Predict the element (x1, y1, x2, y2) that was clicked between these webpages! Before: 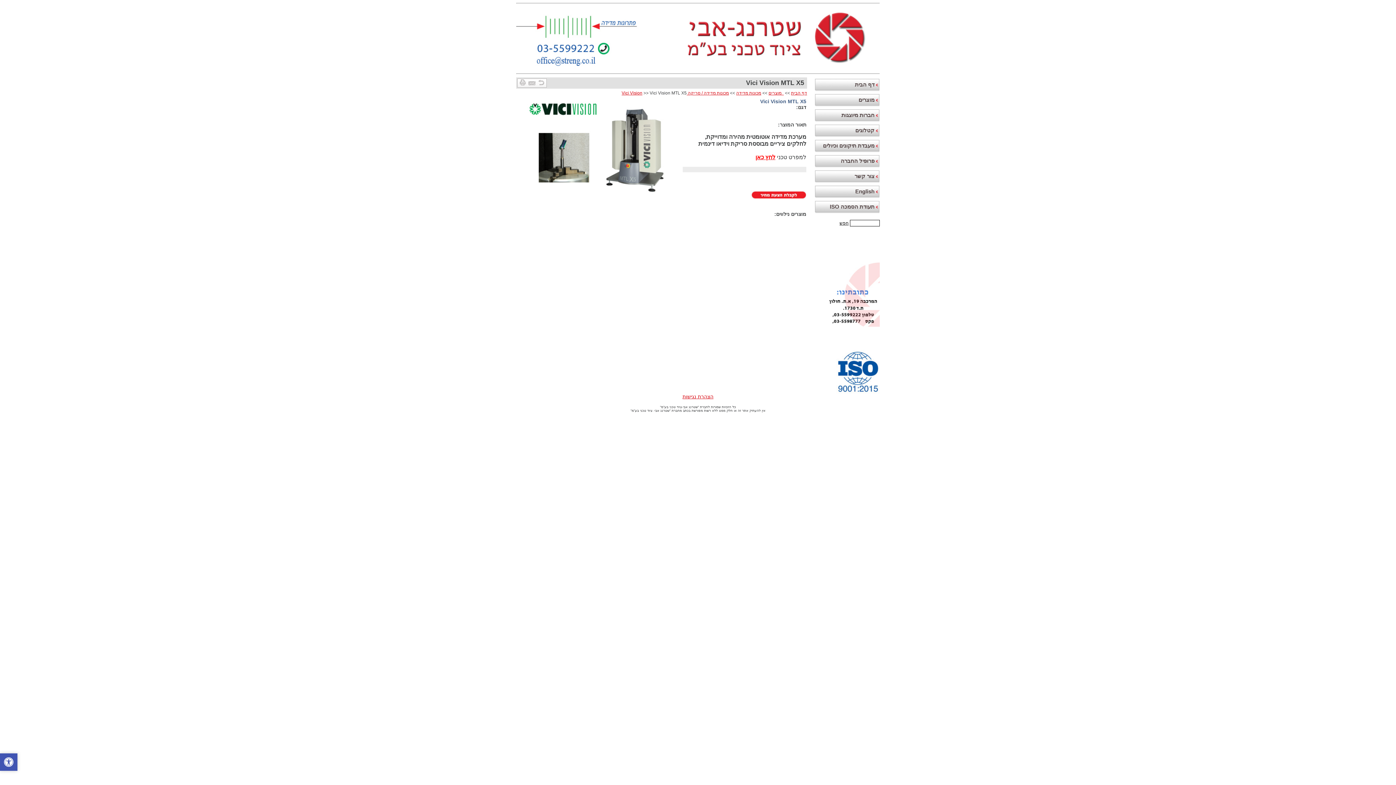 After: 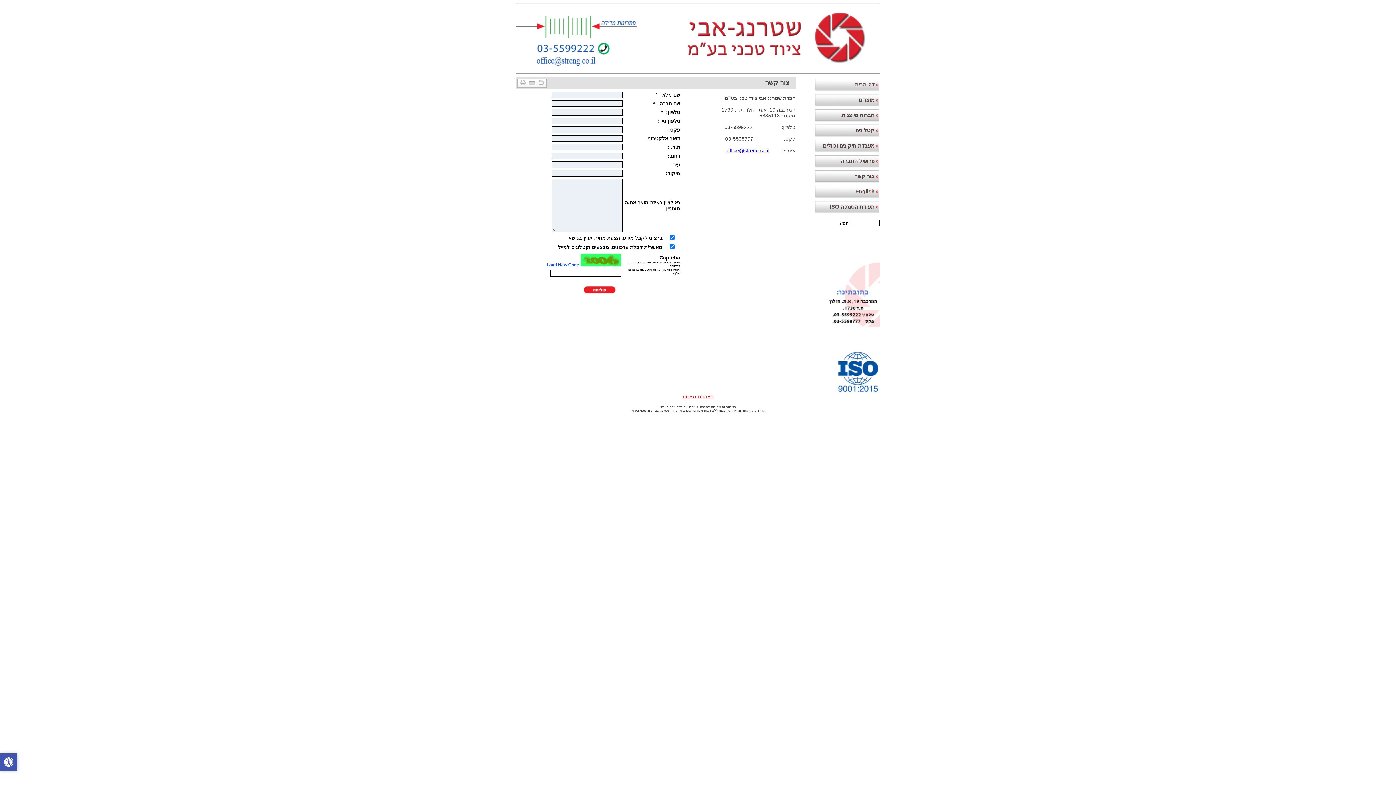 Action: bbox: (750, 194, 806, 200)